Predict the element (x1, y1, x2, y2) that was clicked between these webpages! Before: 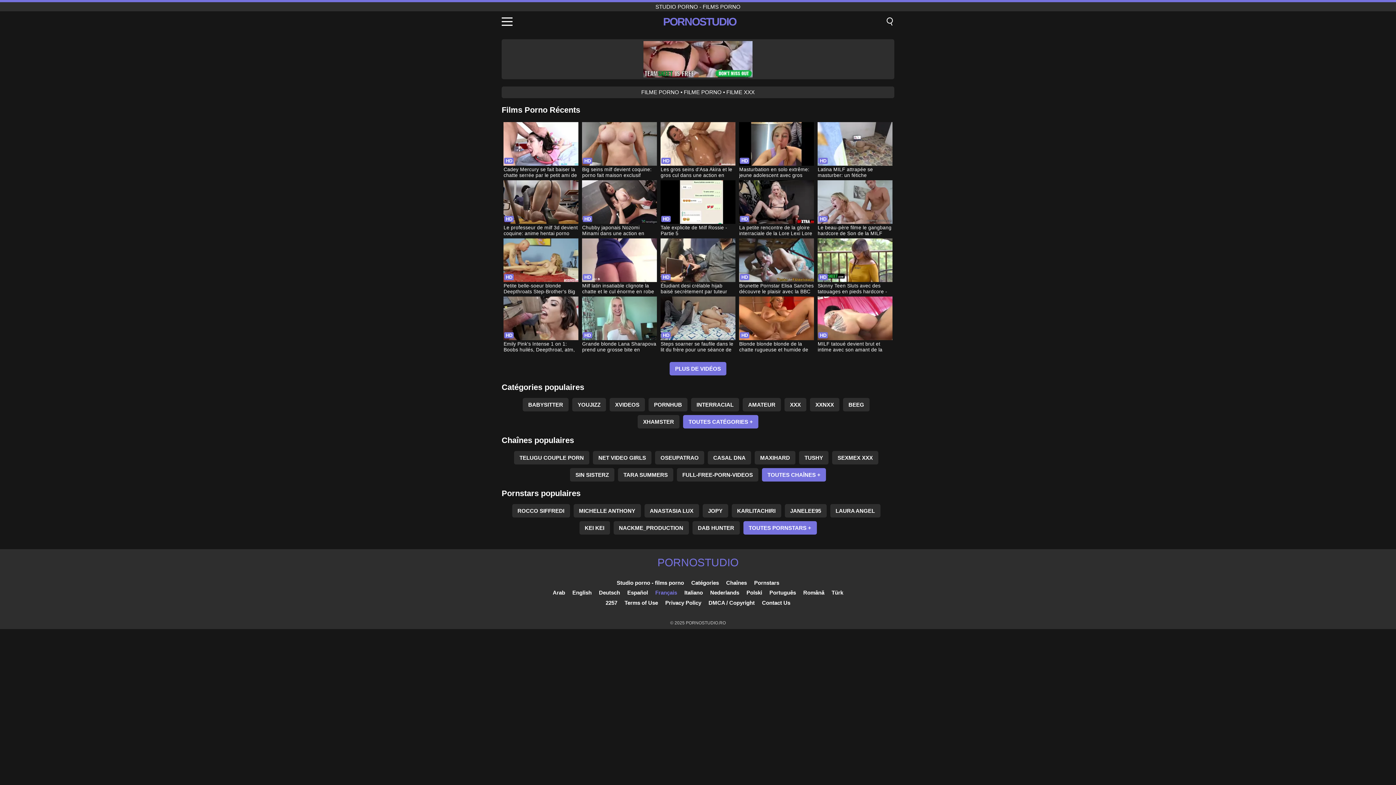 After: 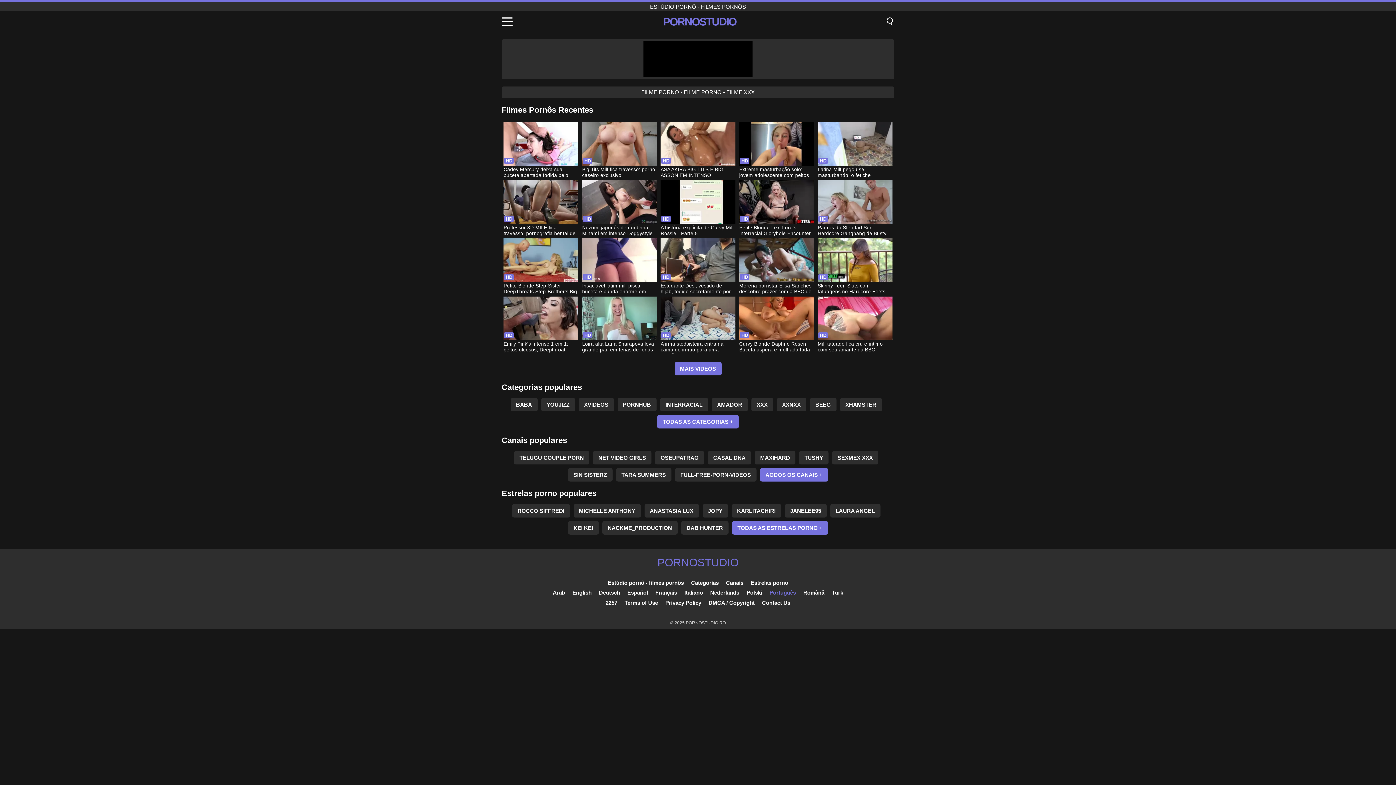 Action: bbox: (769, 589, 796, 596) label: Português